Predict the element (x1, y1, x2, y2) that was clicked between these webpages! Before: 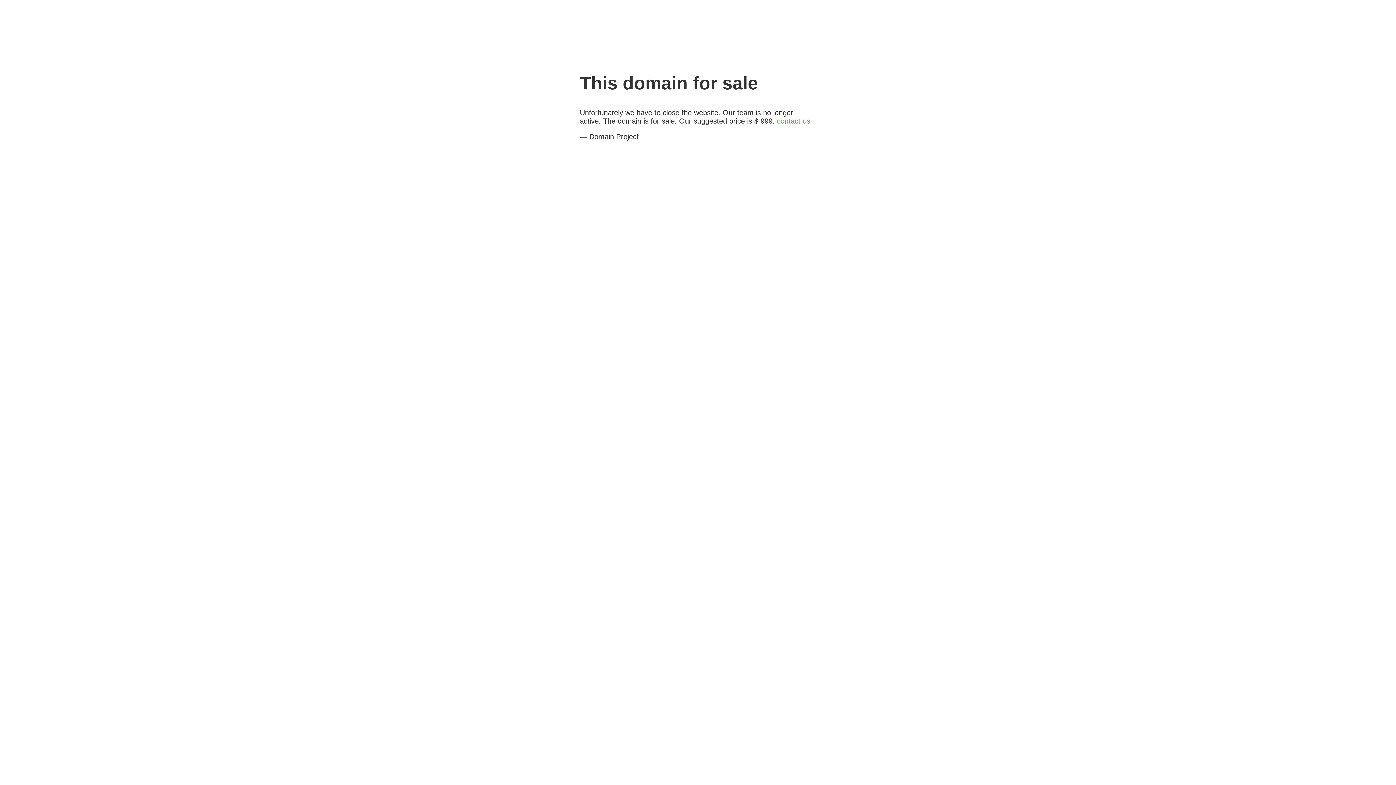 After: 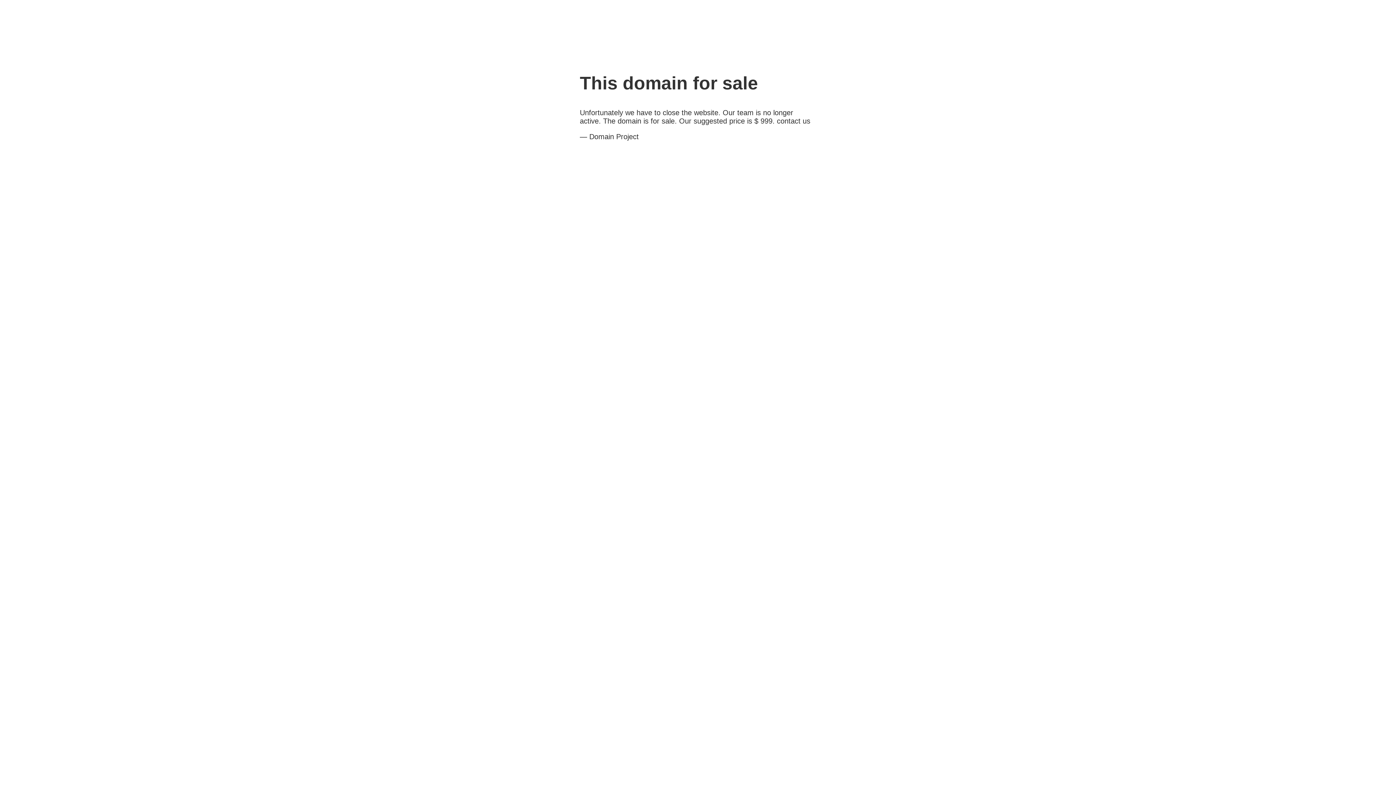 Action: label: contact us bbox: (777, 117, 810, 125)